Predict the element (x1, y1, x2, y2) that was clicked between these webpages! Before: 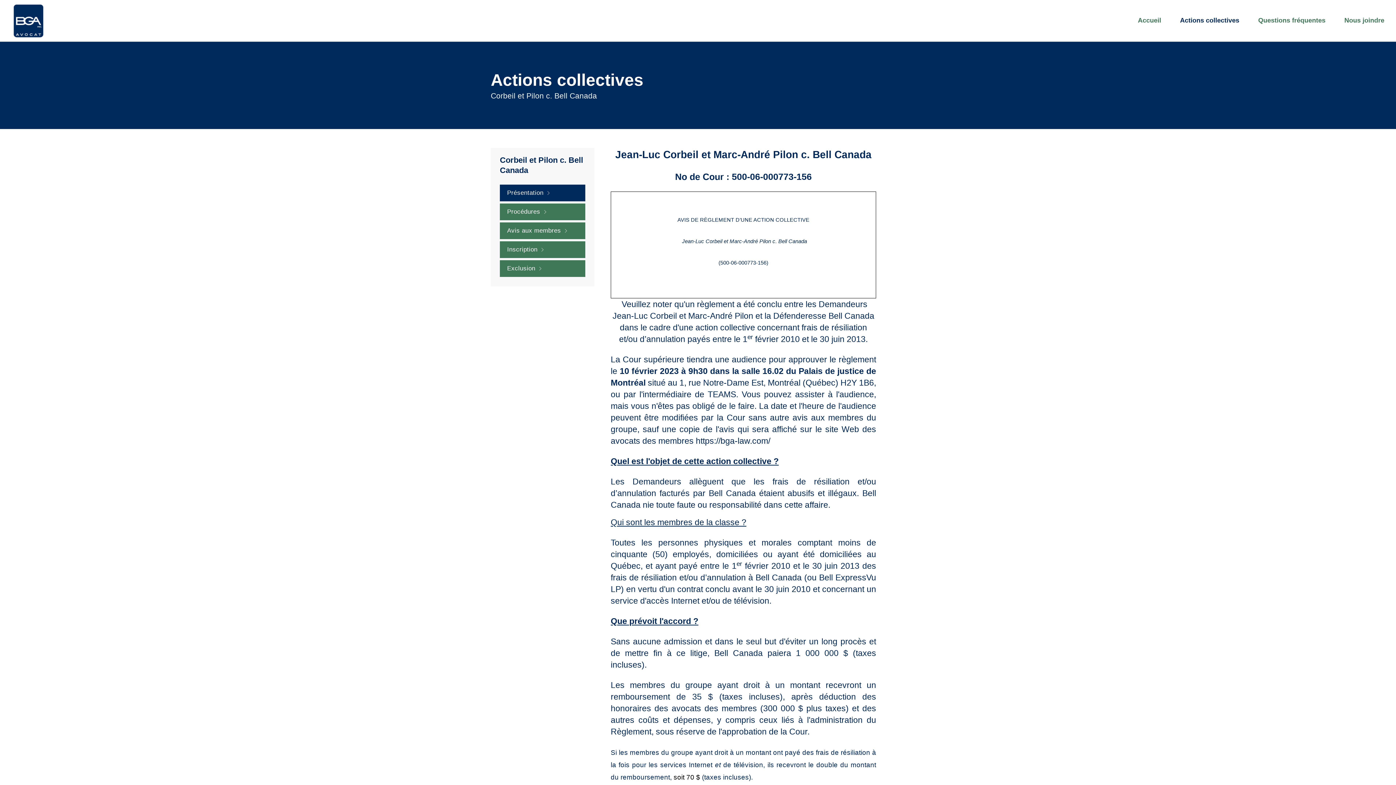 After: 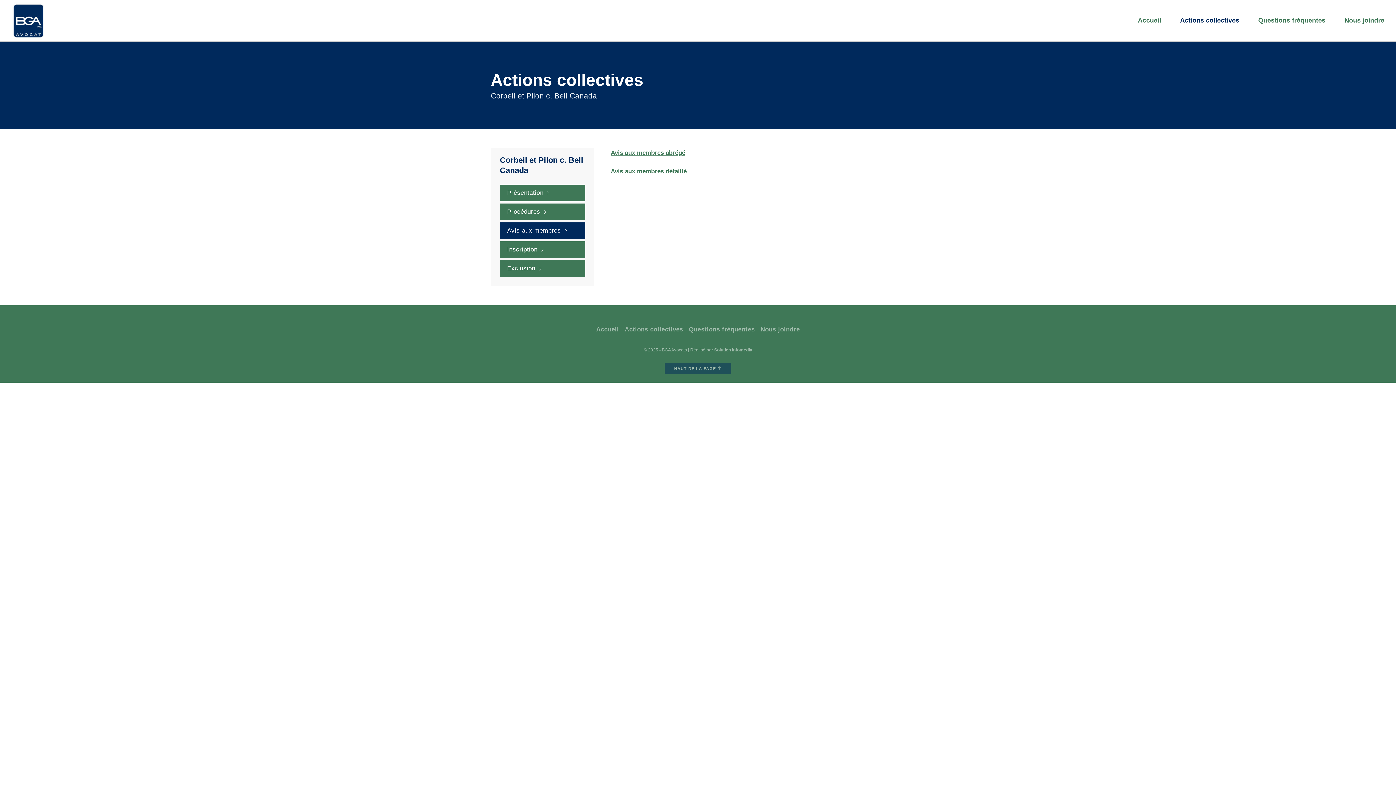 Action: label: Avis aux membres bbox: (500, 222, 585, 239)